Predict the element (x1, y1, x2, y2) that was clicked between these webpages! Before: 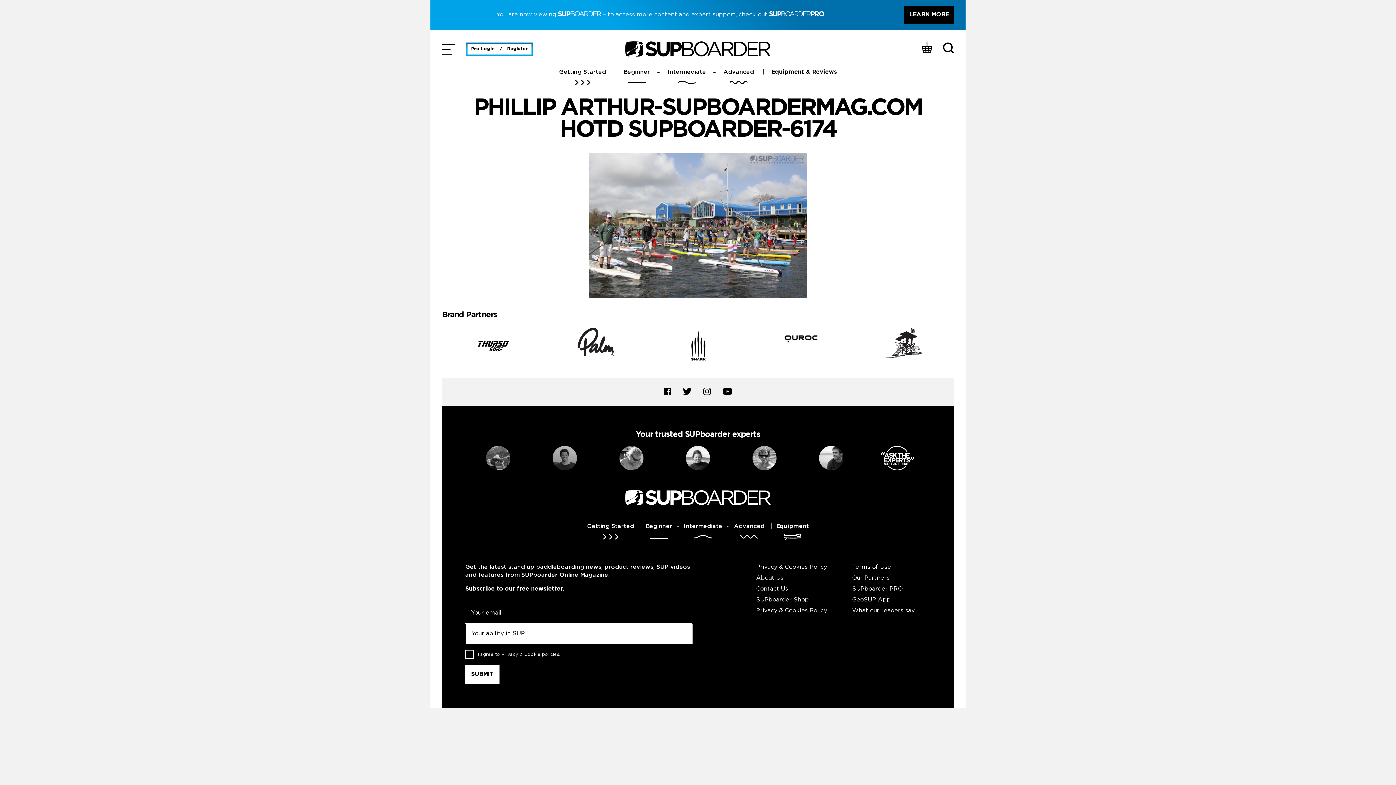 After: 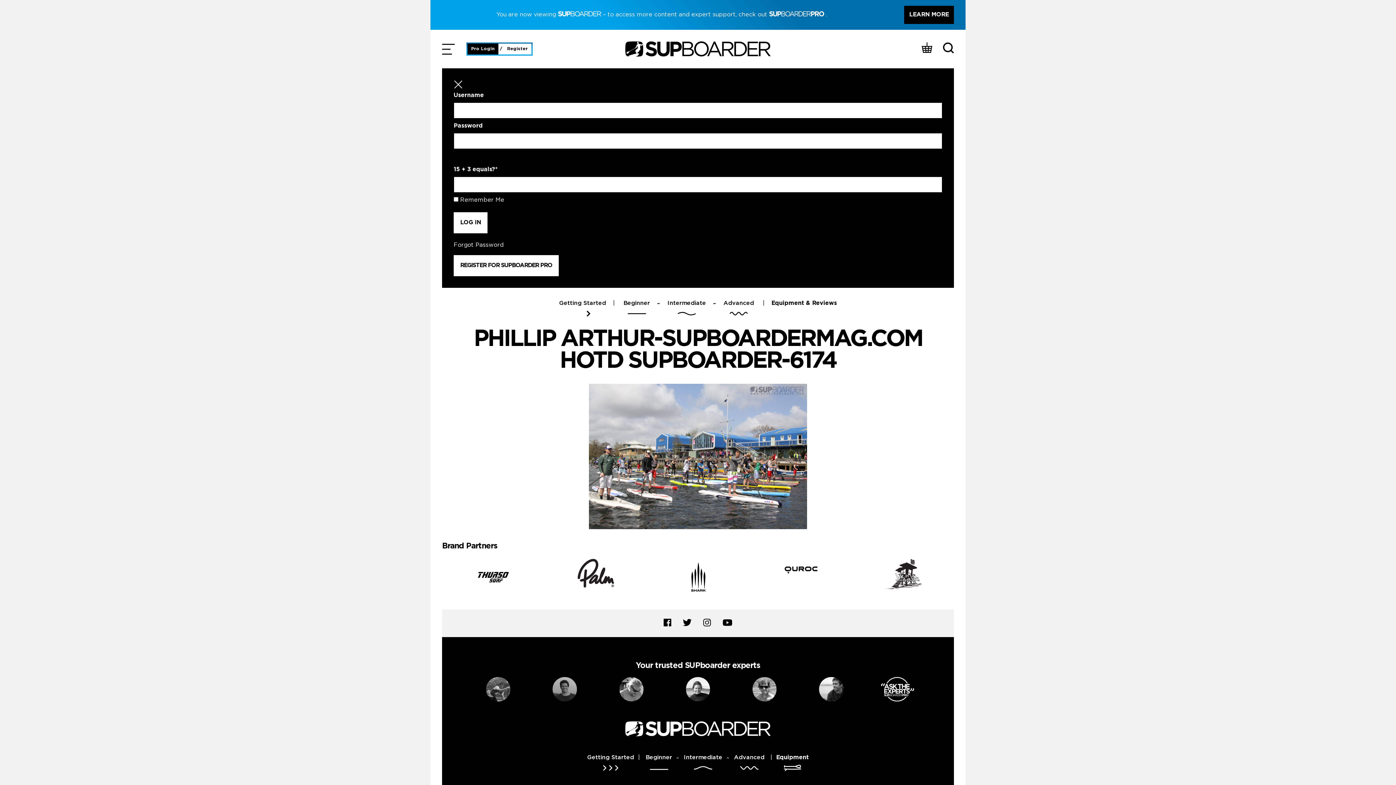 Action: label: Pro Login / Register bbox: (467, 17, 531, 21)